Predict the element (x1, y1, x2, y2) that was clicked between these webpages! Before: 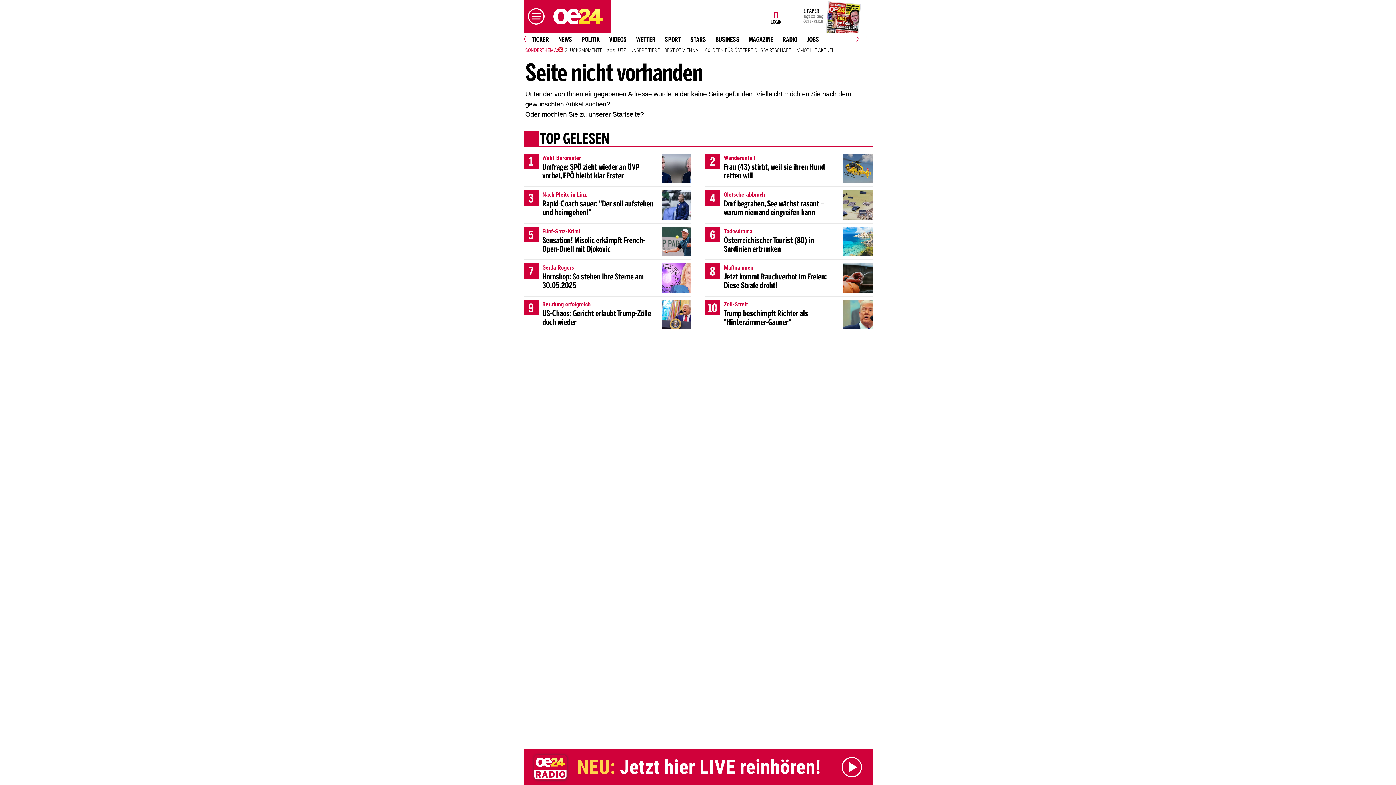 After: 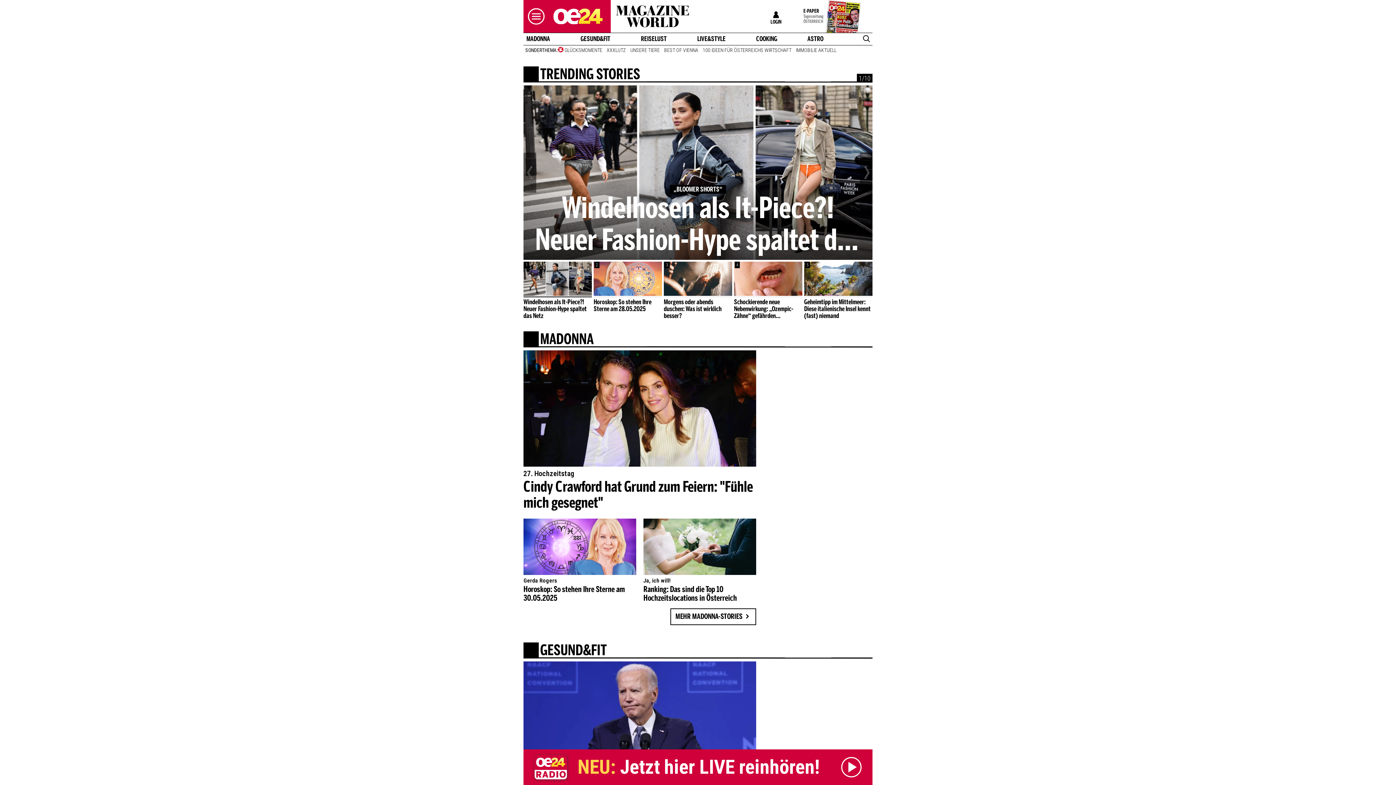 Action: bbox: (746, 36, 776, 43) label: MAGAZINE